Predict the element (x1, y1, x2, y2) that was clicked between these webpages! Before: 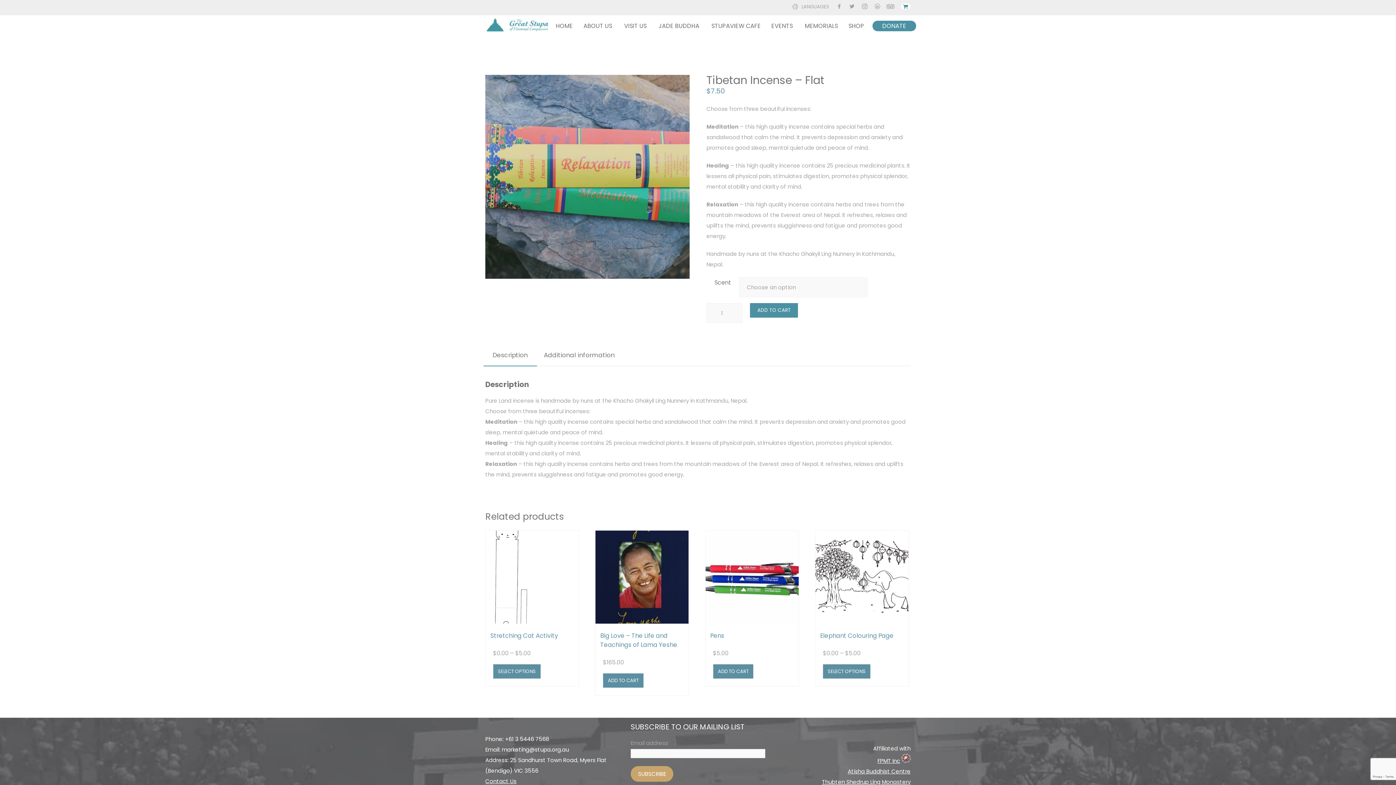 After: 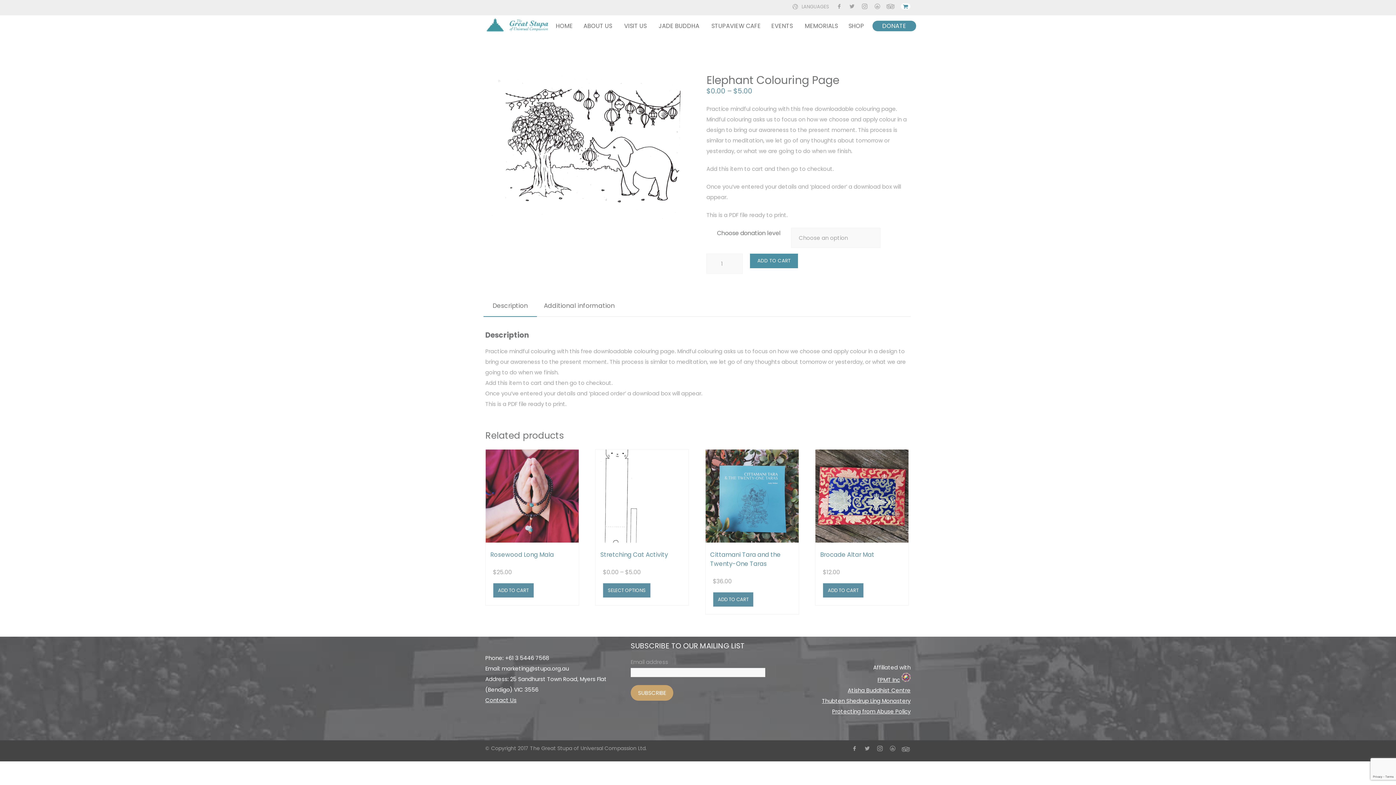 Action: bbox: (815, 530, 908, 656) label: Elephant Colouring Page
$0.00 – $5.00